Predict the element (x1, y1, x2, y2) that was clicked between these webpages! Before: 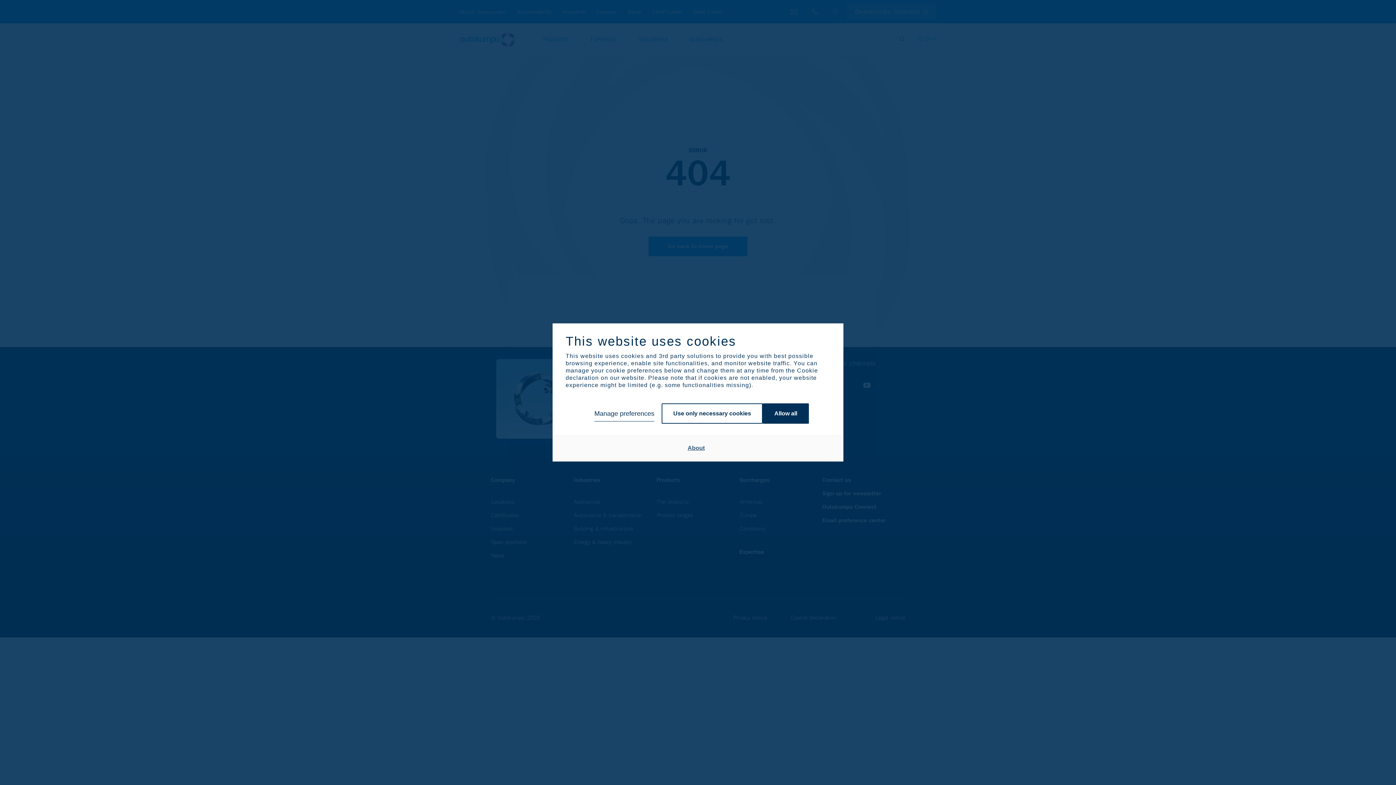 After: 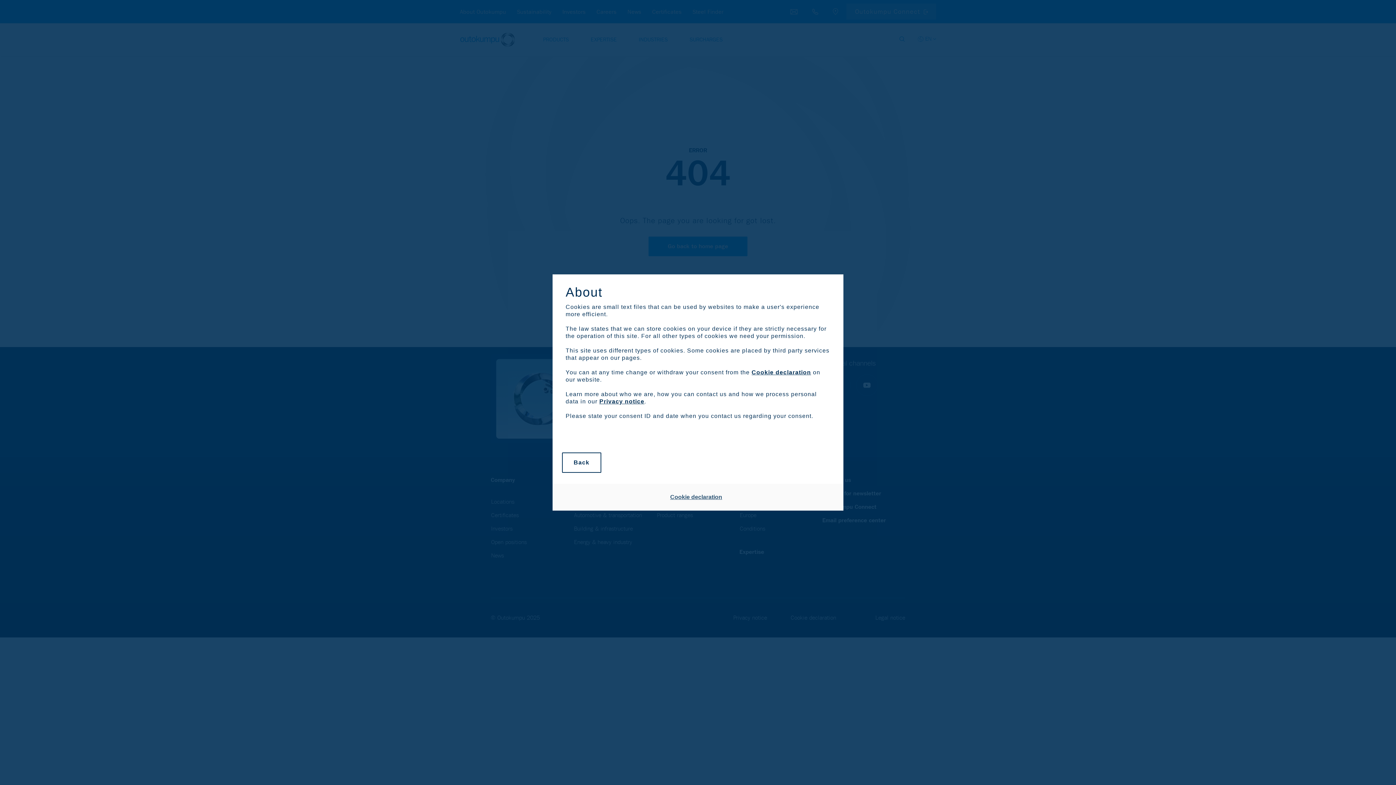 Action: bbox: (686, 443, 706, 452) label: About